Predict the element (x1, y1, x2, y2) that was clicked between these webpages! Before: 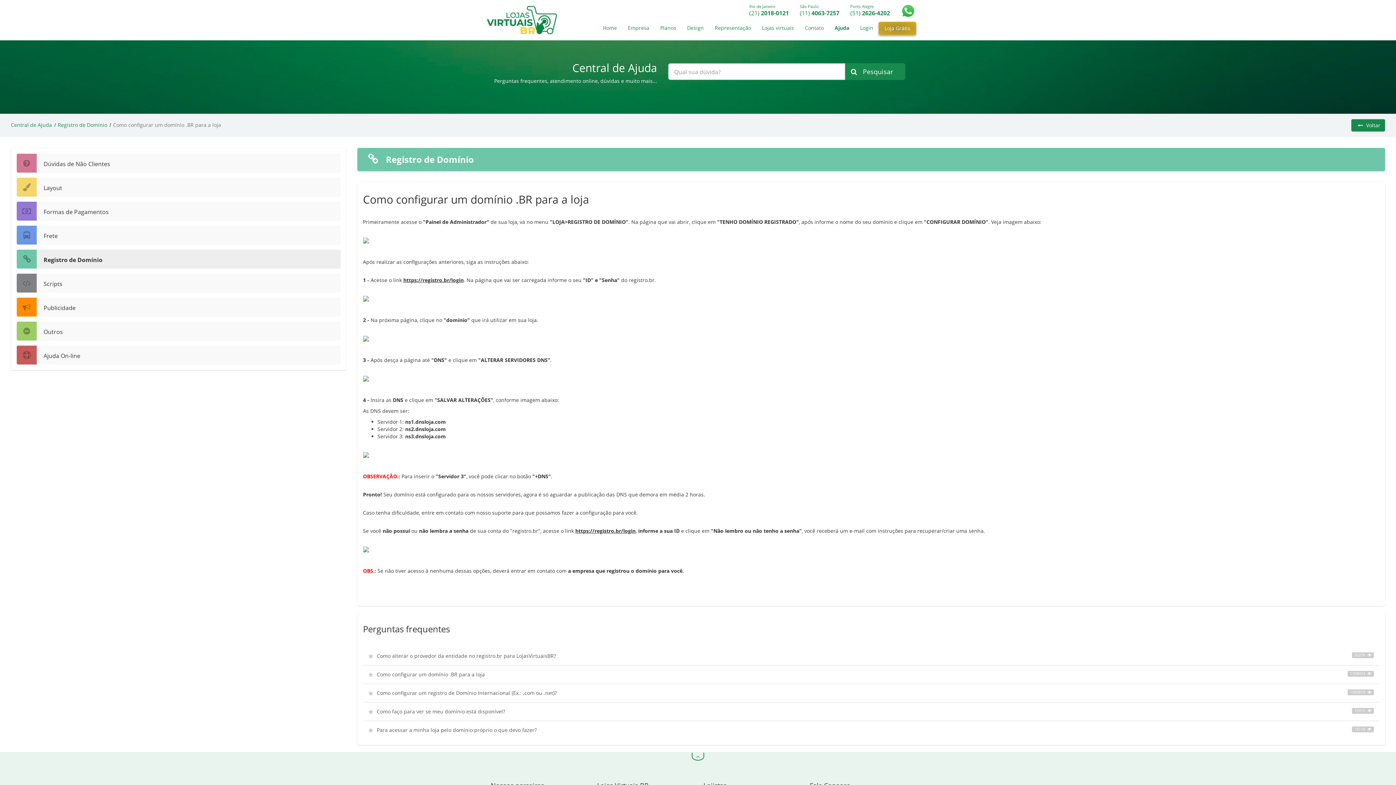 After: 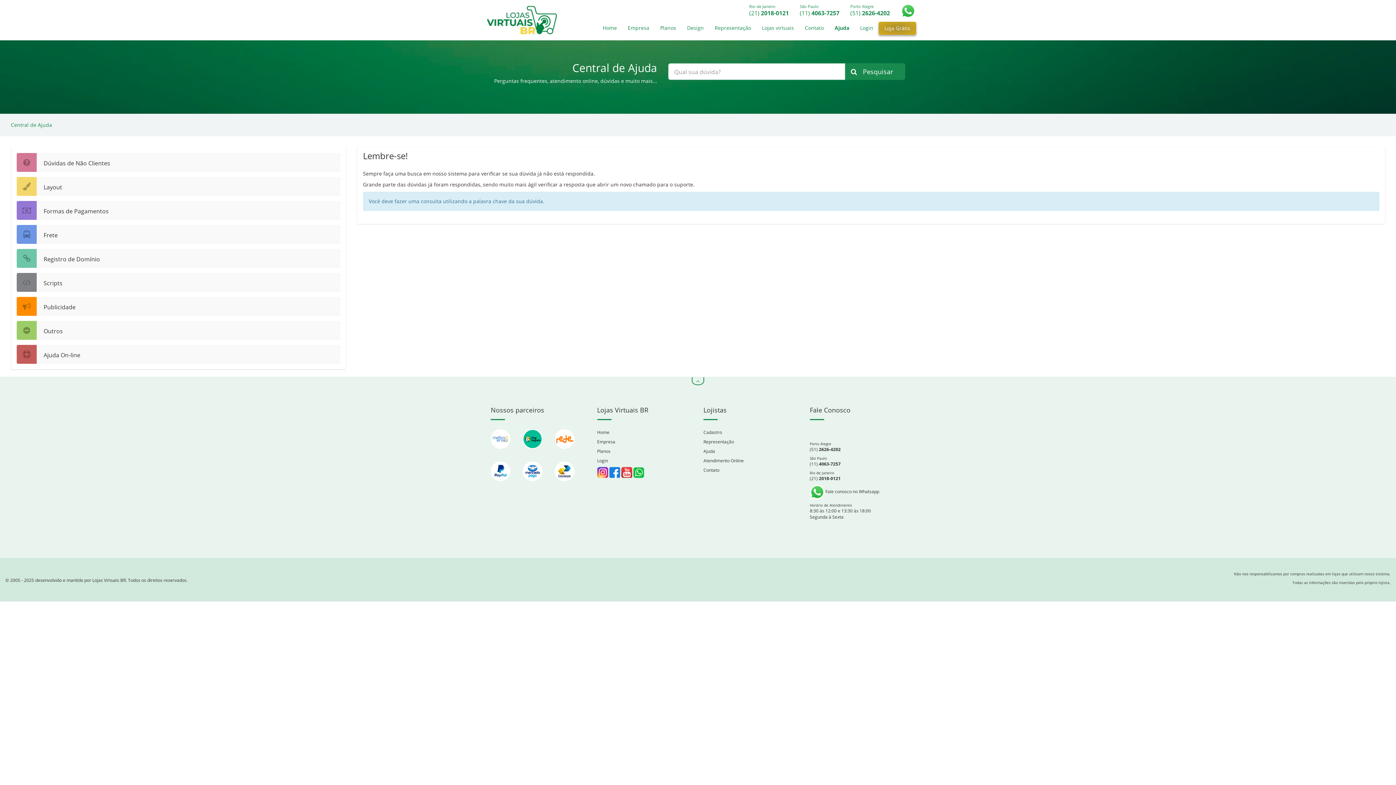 Action: label: 	Pesquisar bbox: (844, 63, 905, 79)